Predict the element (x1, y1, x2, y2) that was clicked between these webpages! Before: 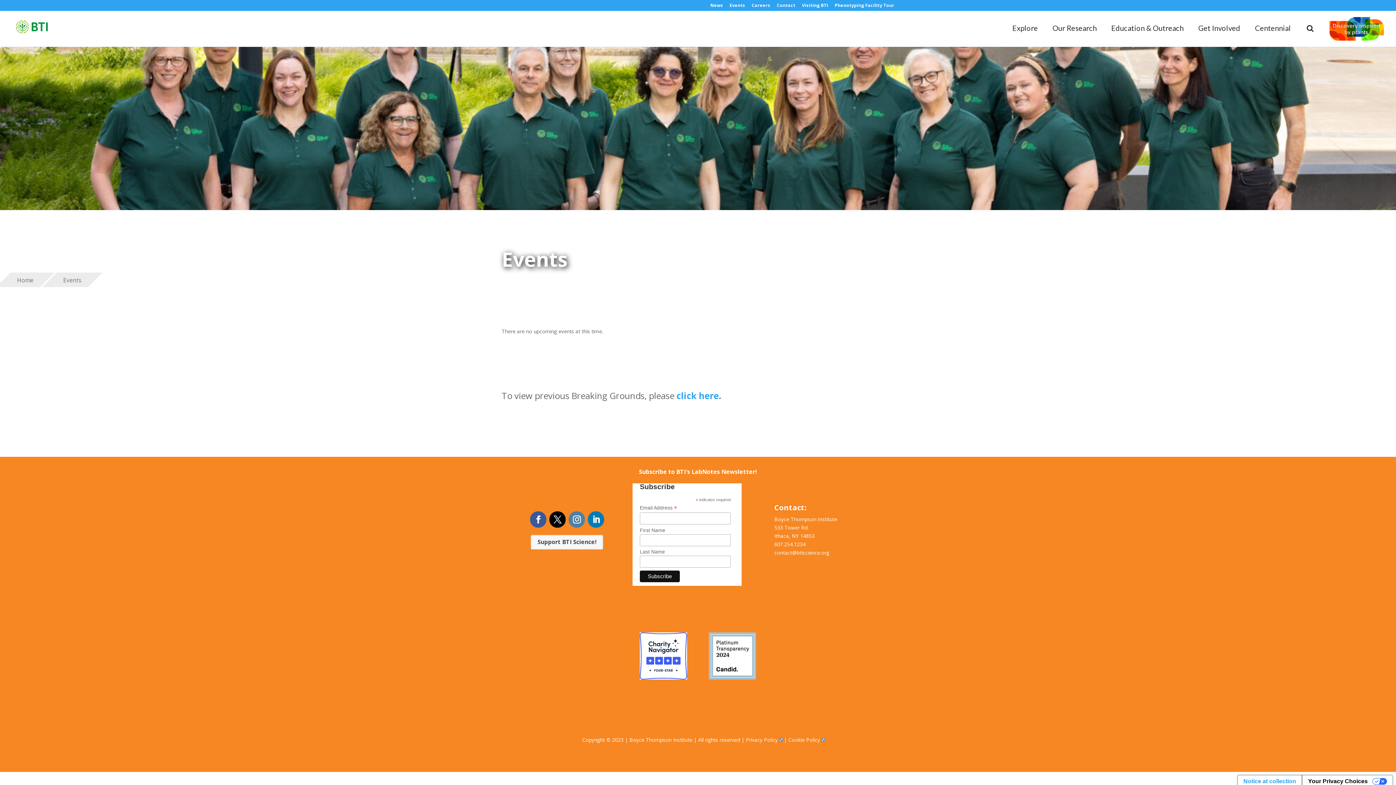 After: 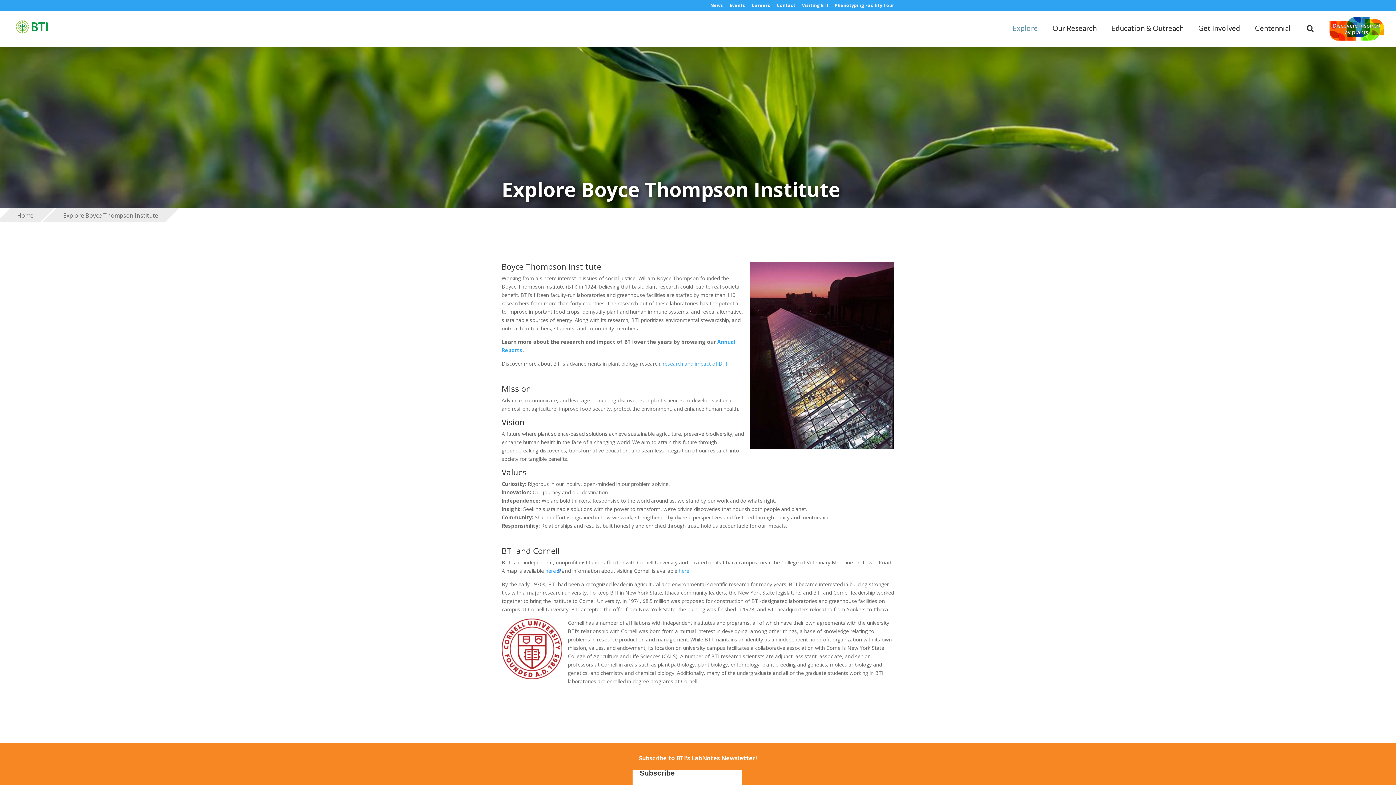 Action: bbox: (1005, 17, 1045, 38) label: Explore